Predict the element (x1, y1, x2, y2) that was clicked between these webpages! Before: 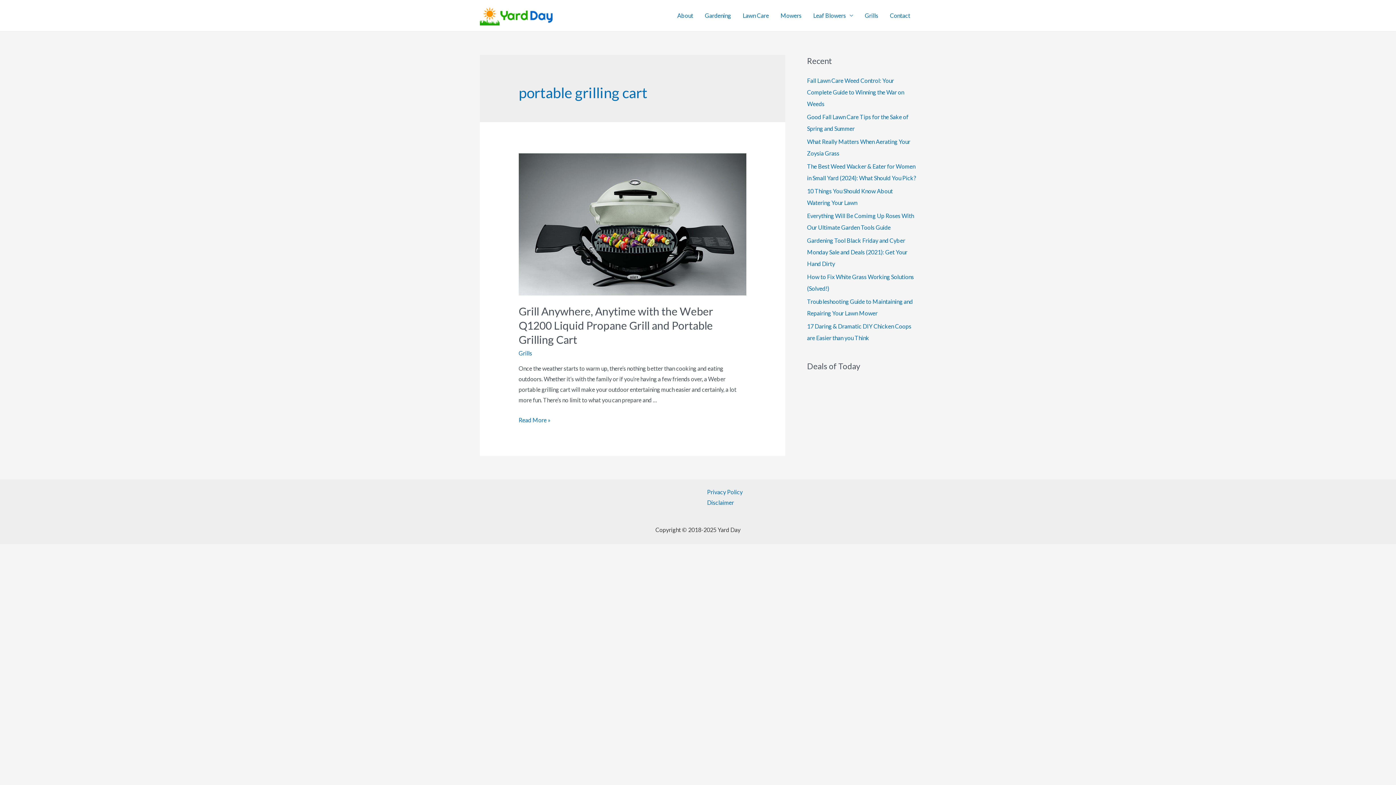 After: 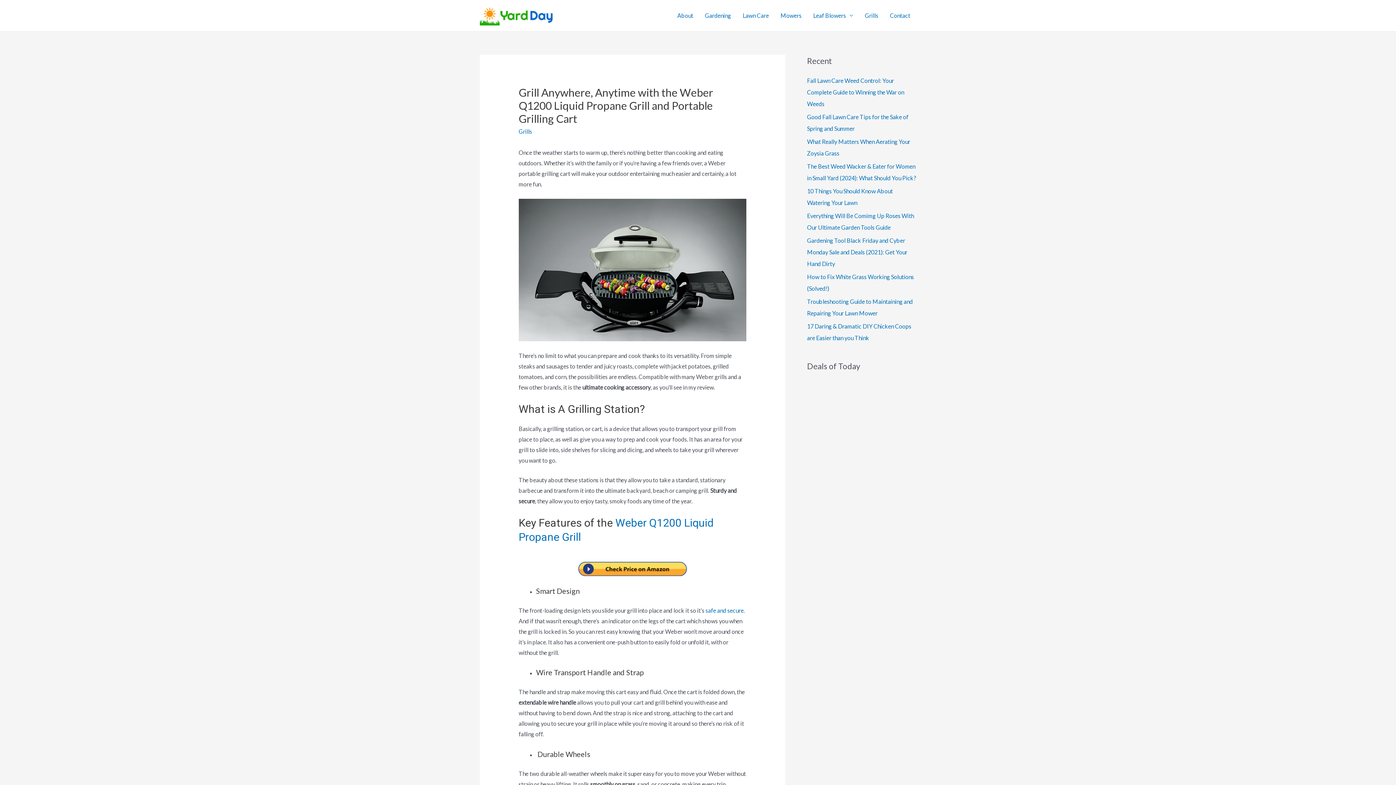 Action: bbox: (518, 304, 713, 346) label: Grill Anywhere, Anytime with the Weber Q1200 Liquid Propane Grill and Portable Grilling Cart